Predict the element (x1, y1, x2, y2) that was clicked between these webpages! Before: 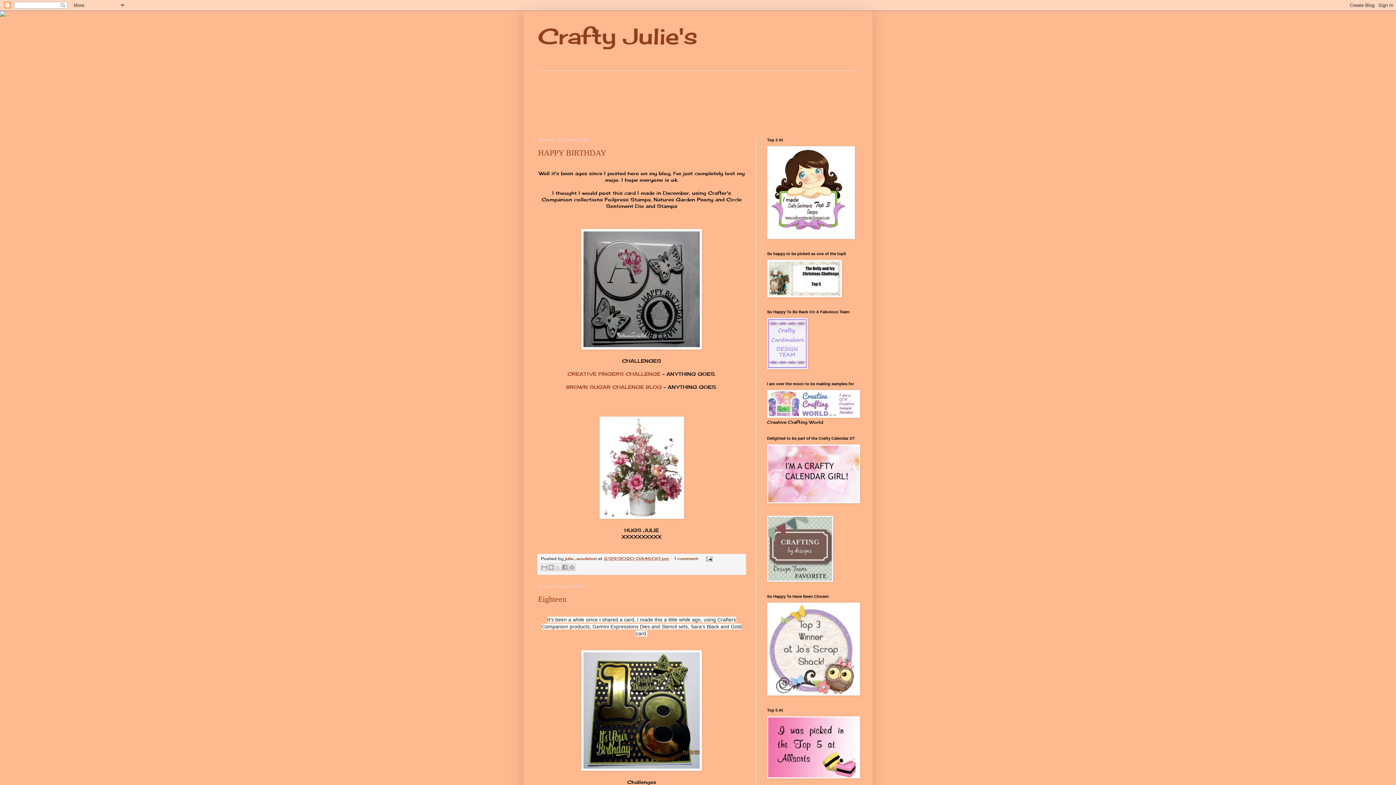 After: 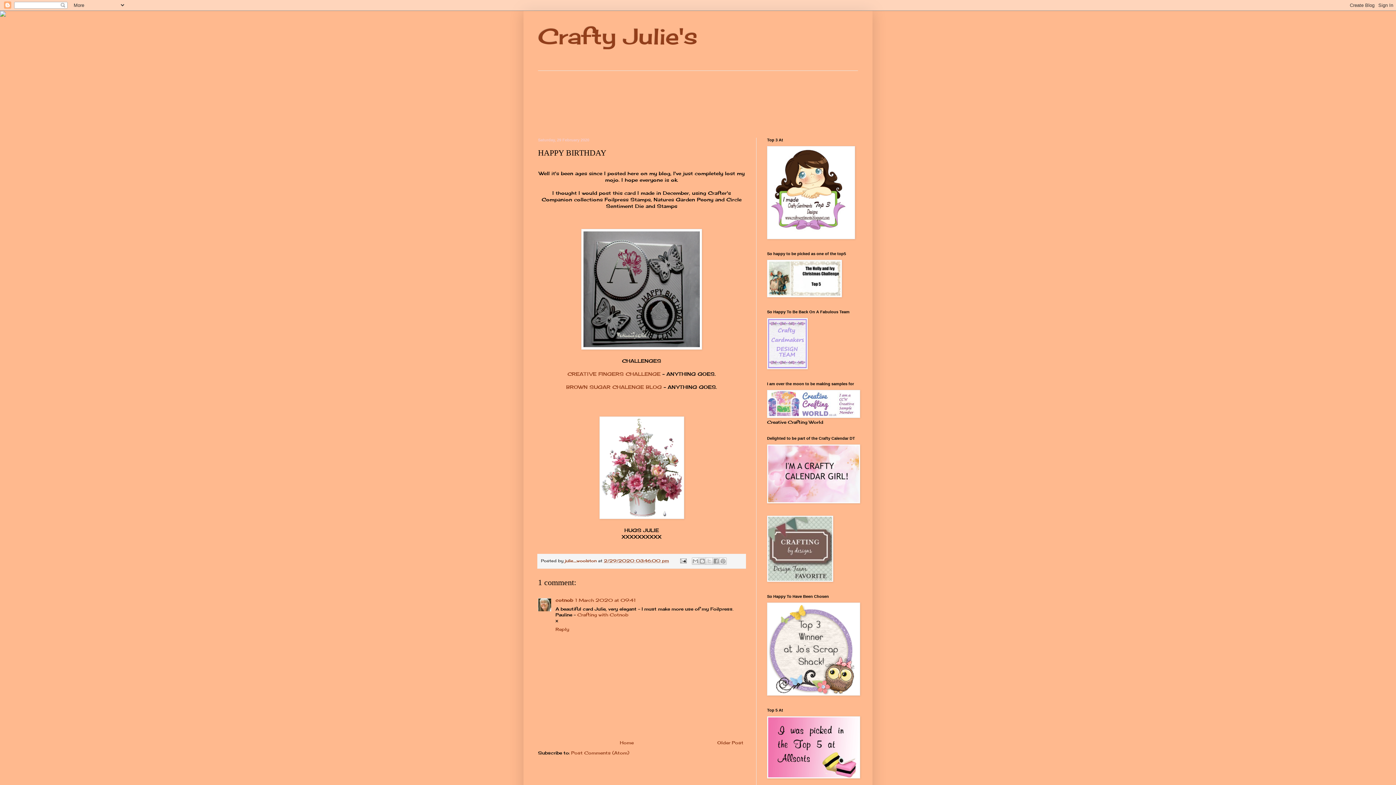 Action: bbox: (604, 556, 669, 561) label: 2/29/2020 03:46:00 pm